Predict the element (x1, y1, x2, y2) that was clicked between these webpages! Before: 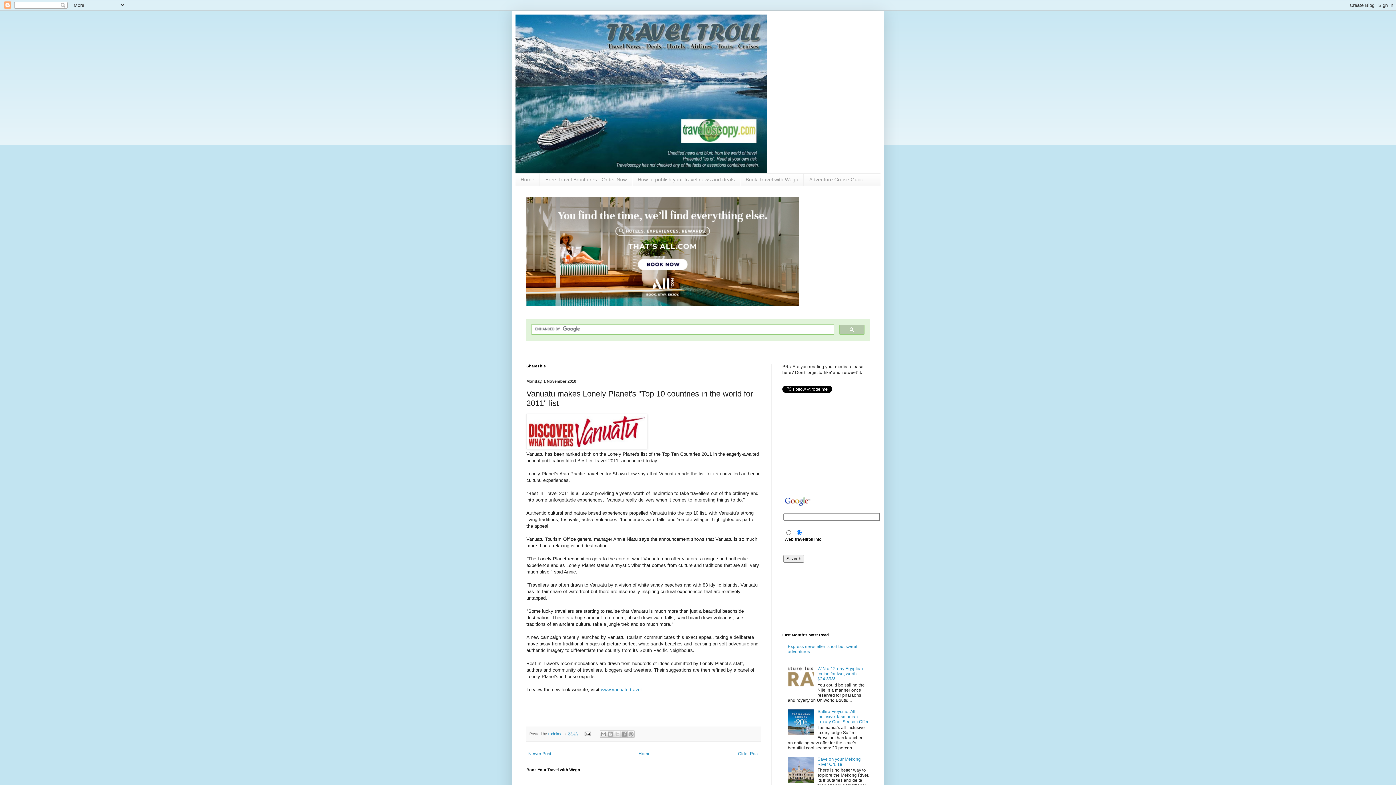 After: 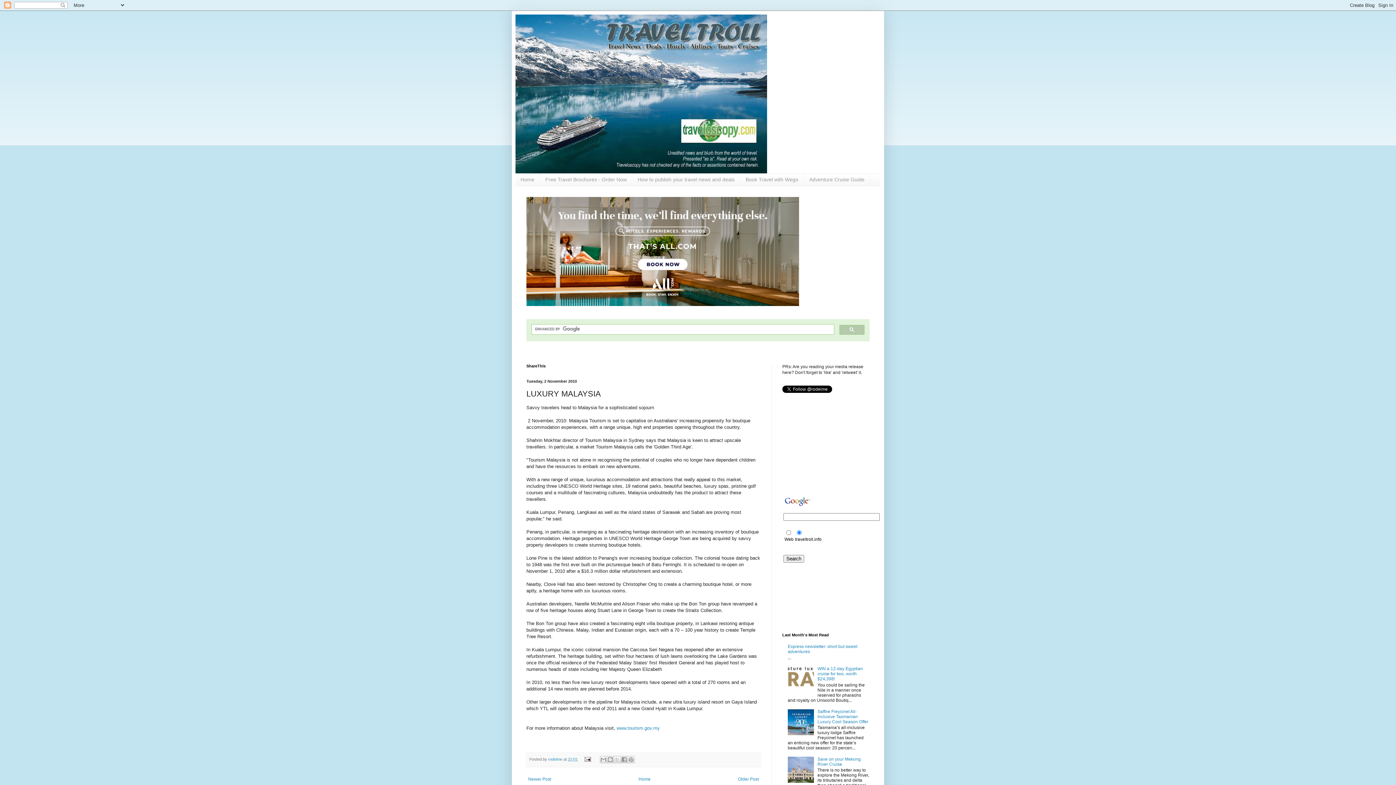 Action: label: Newer Post bbox: (526, 749, 553, 758)